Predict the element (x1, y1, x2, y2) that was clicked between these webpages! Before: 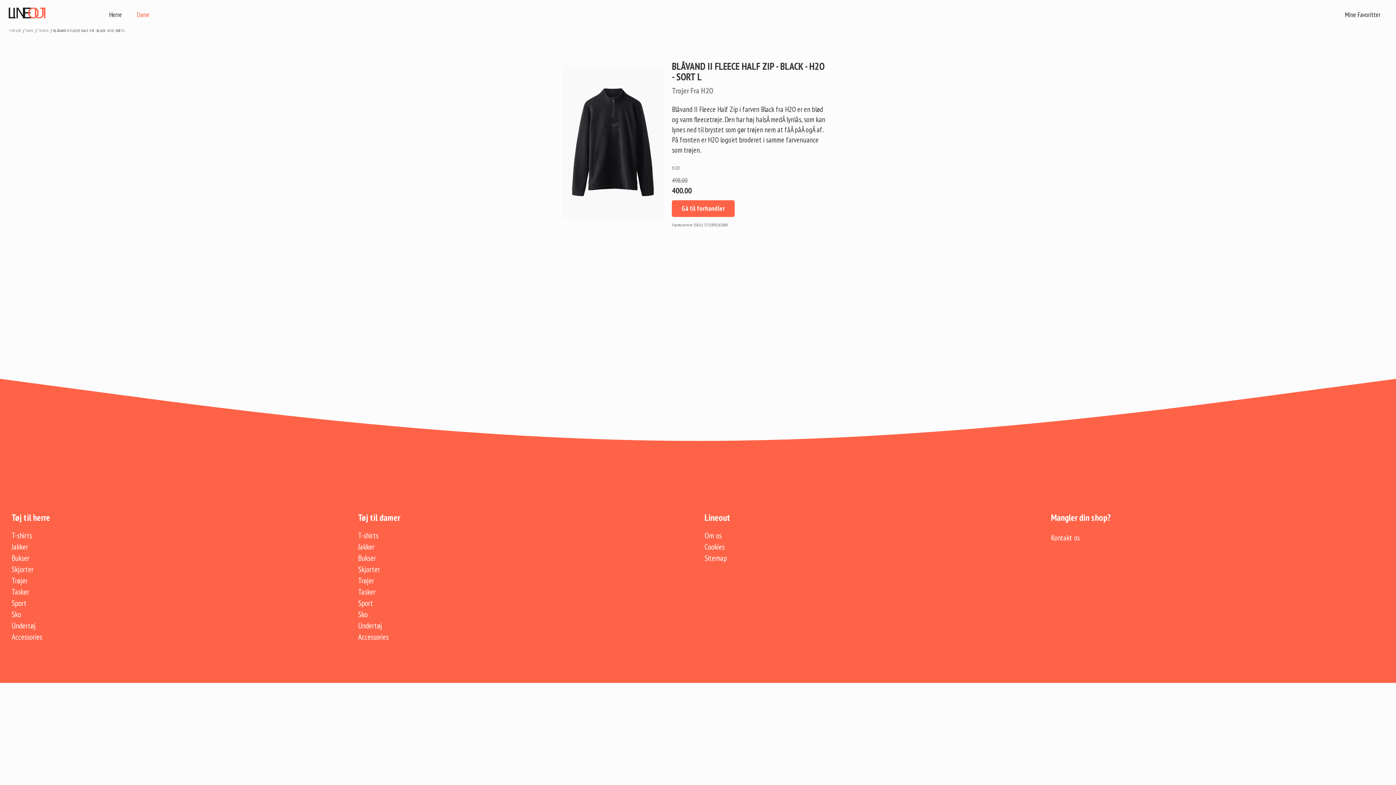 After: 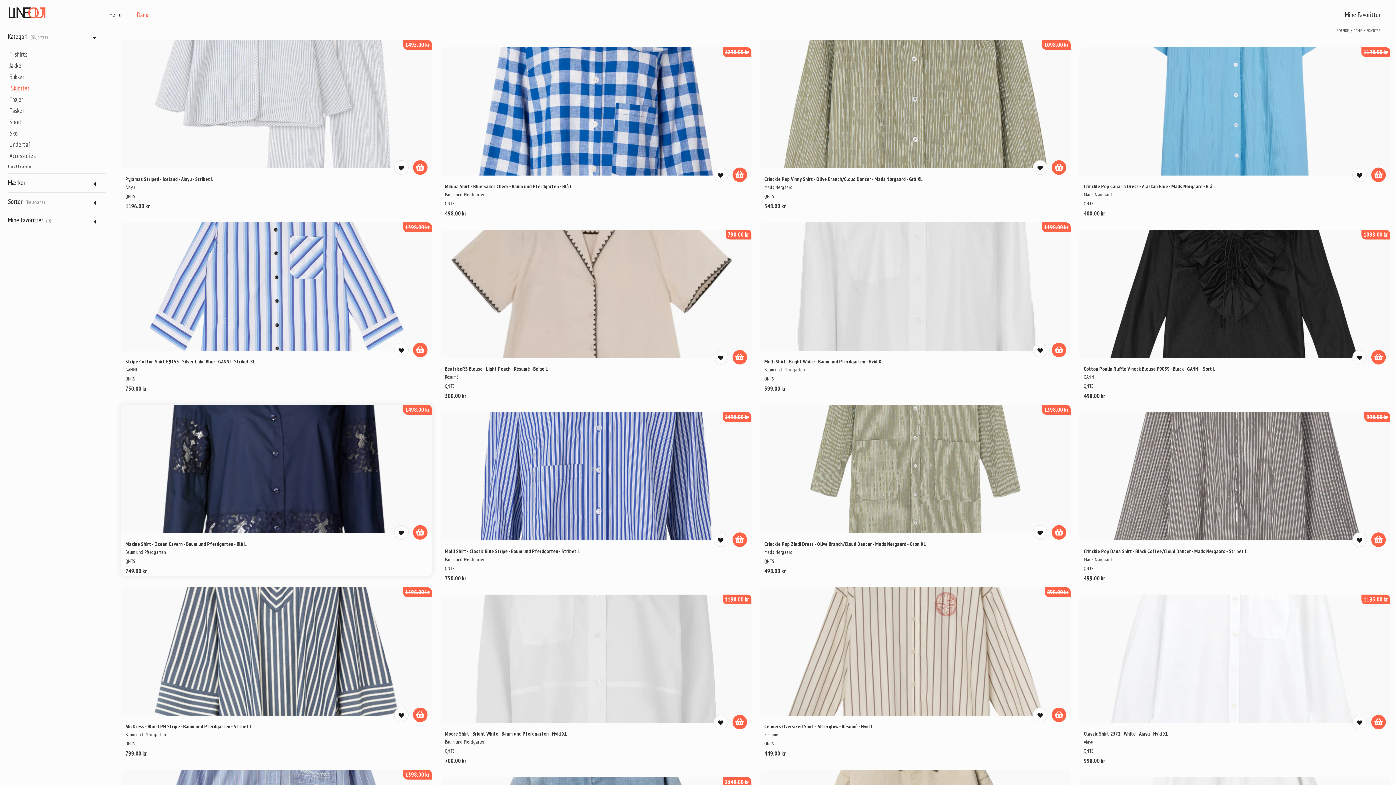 Action: bbox: (358, 566, 380, 573) label: Skjorter